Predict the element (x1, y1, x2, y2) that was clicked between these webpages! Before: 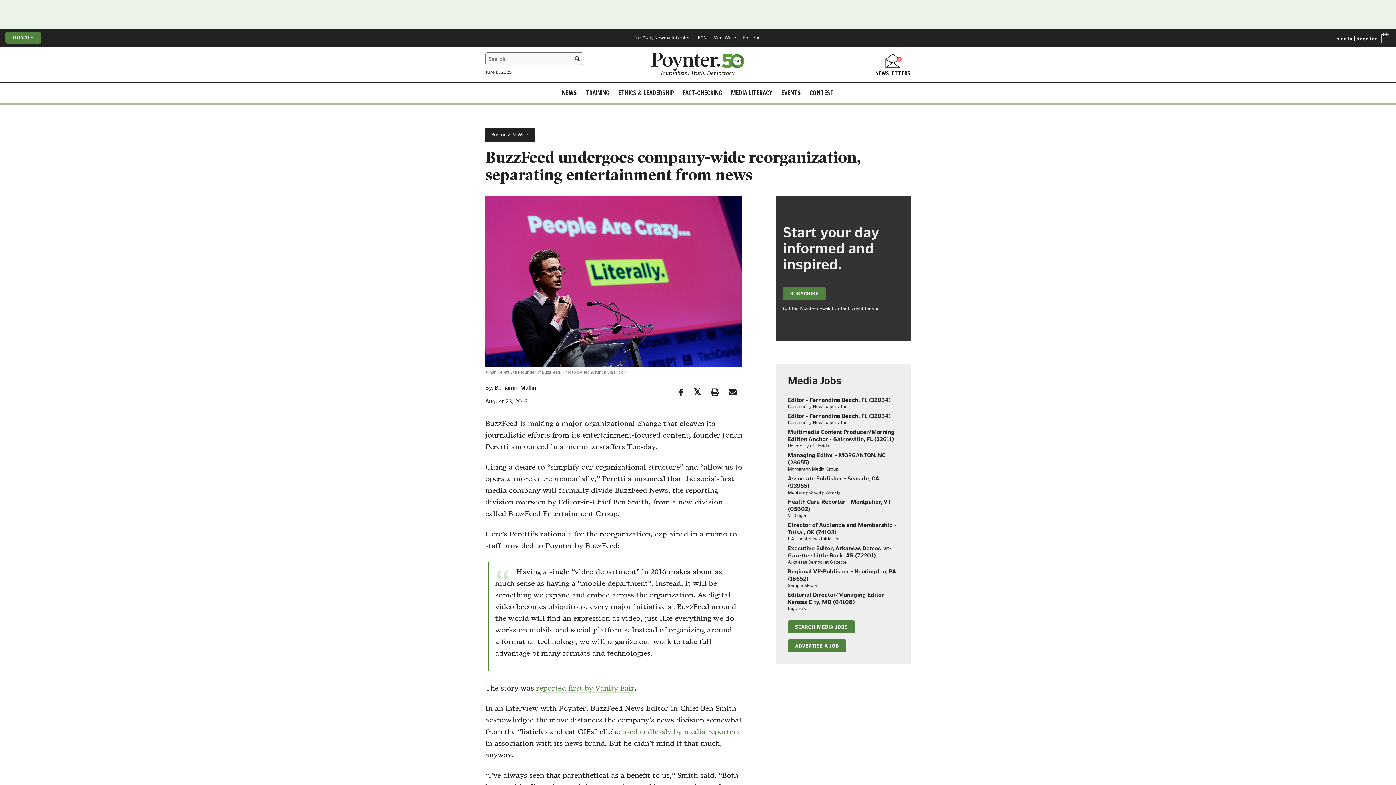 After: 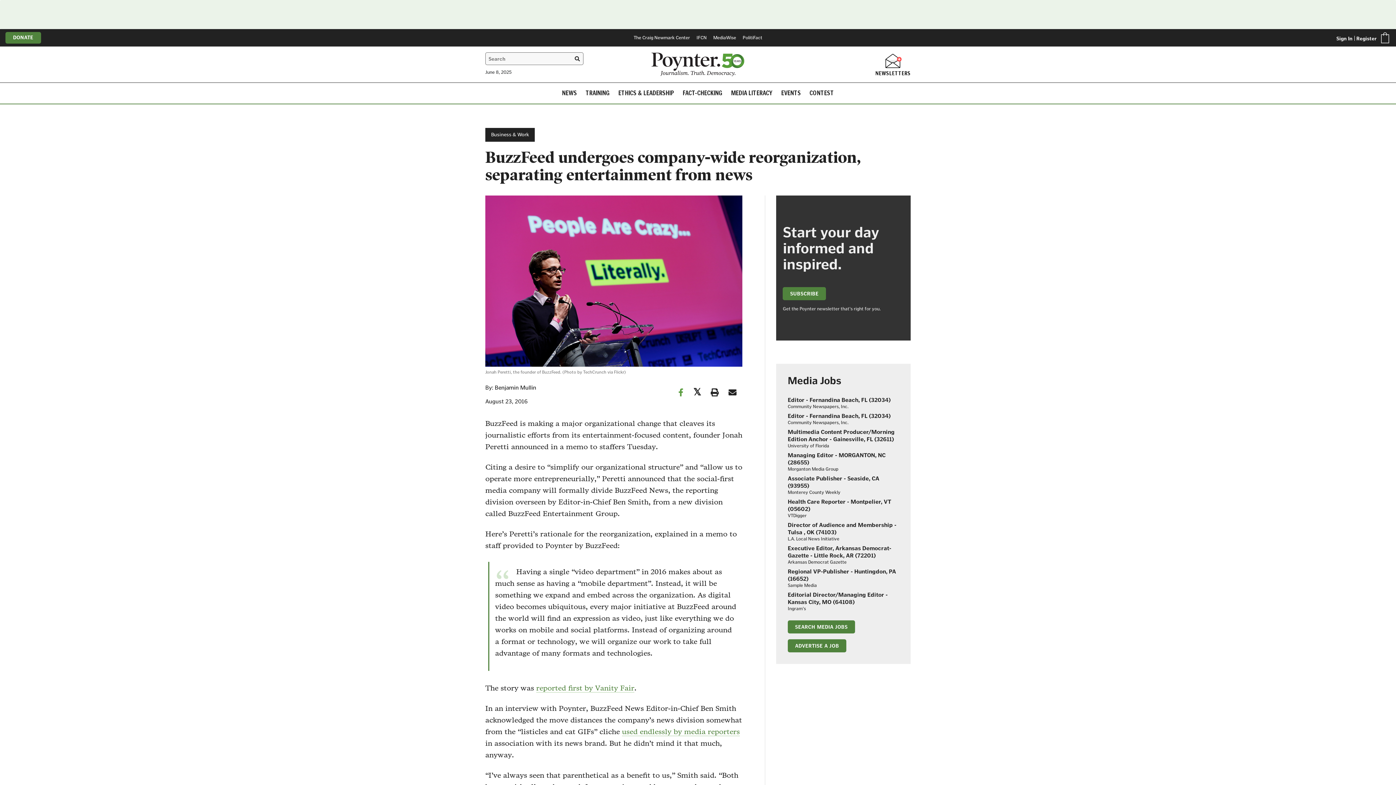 Action: bbox: (676, 388, 691, 398) label:  